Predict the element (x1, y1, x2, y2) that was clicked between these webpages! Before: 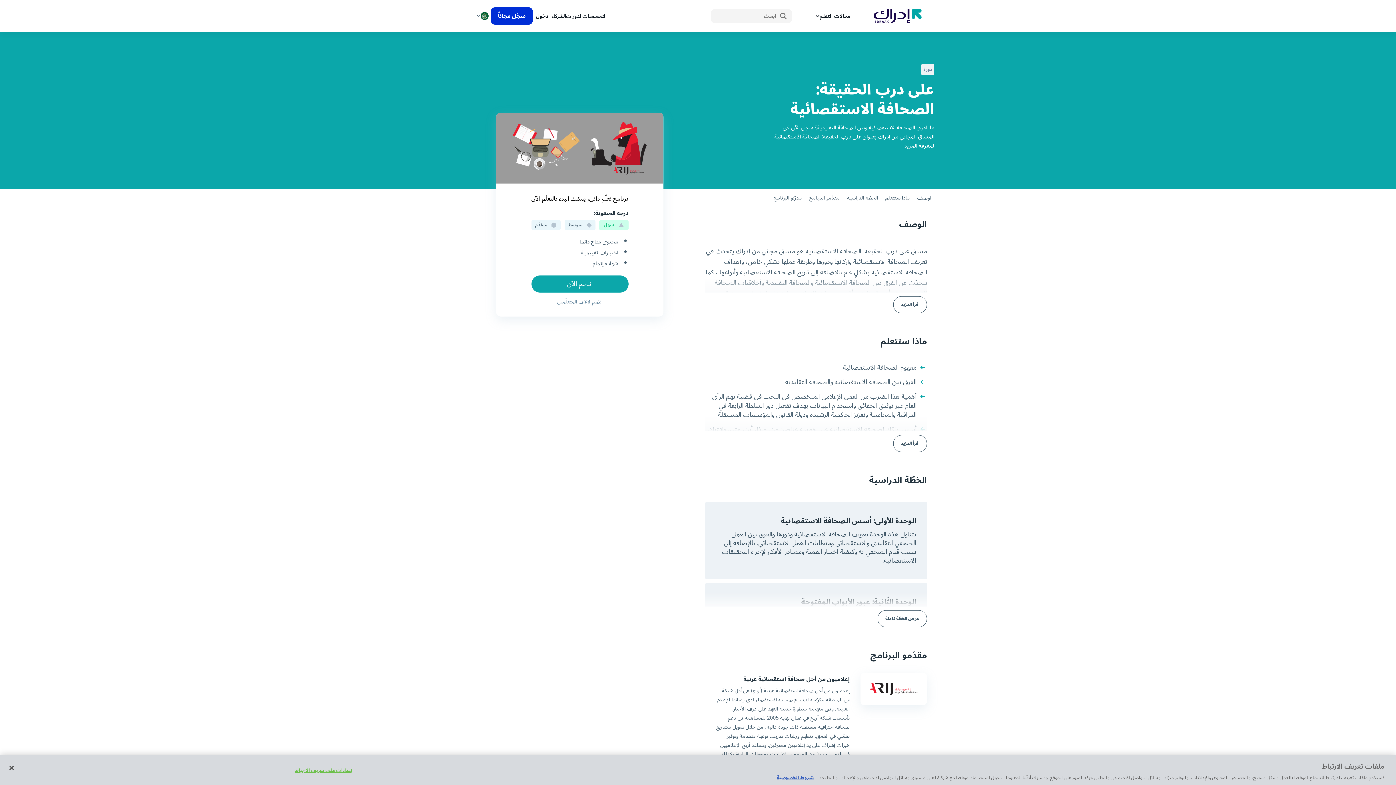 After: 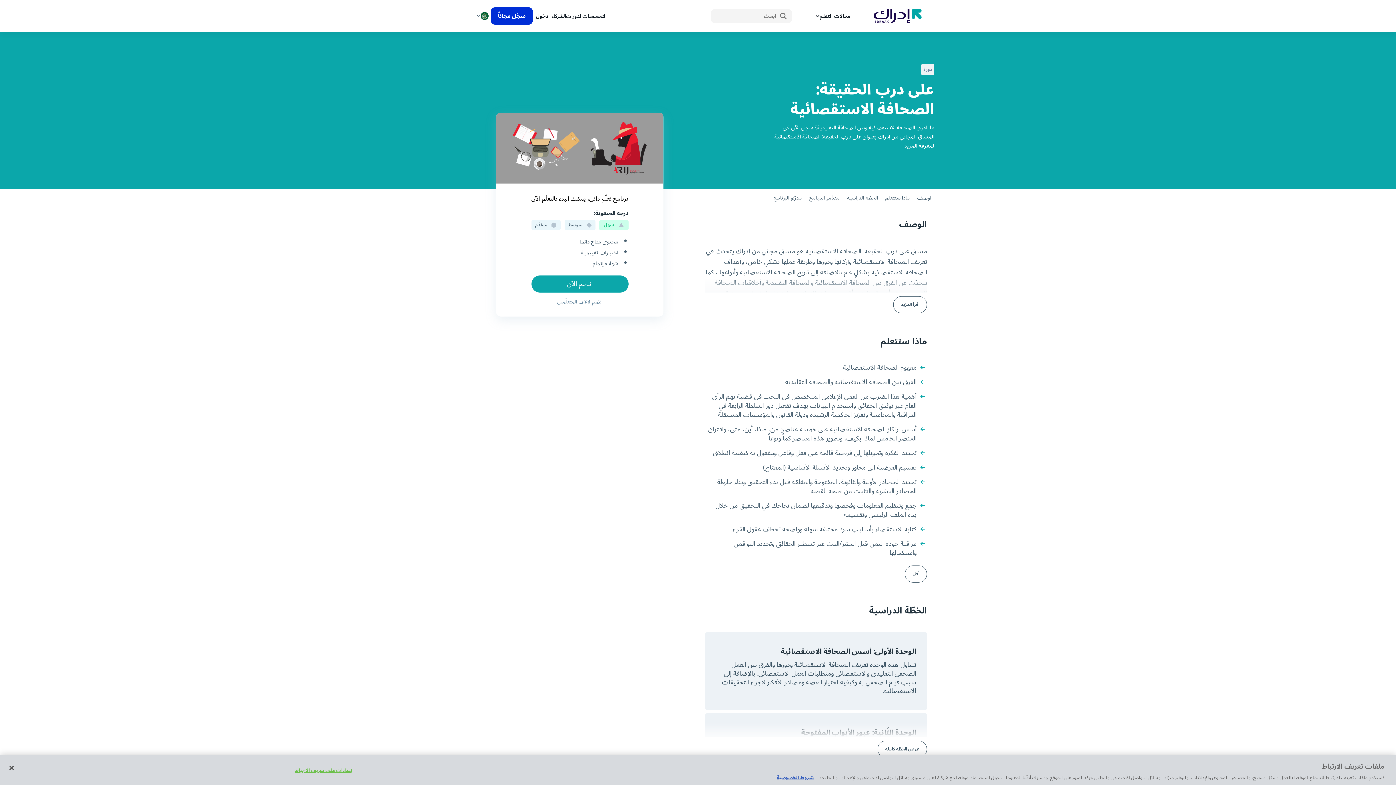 Action: bbox: (893, 435, 927, 452) label: اقرأ المزيد